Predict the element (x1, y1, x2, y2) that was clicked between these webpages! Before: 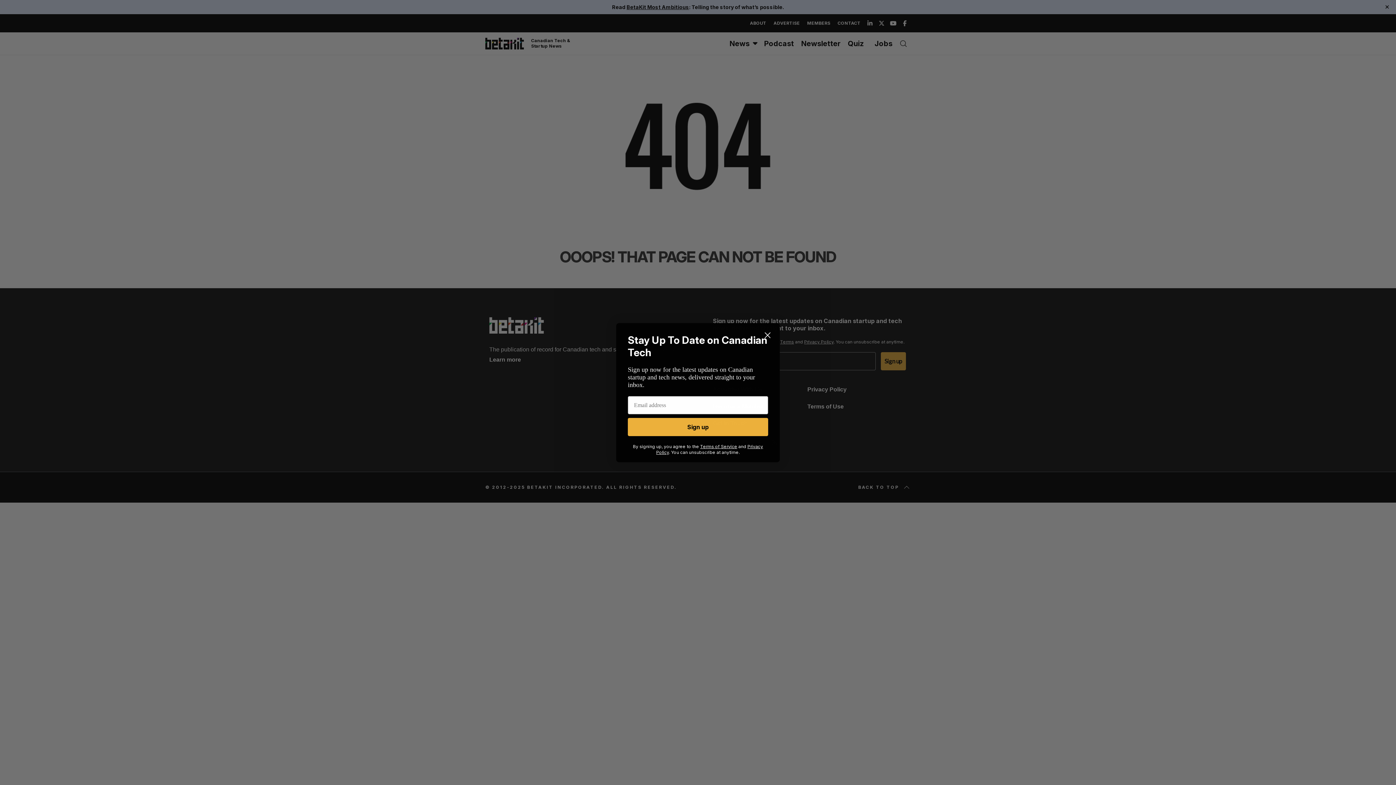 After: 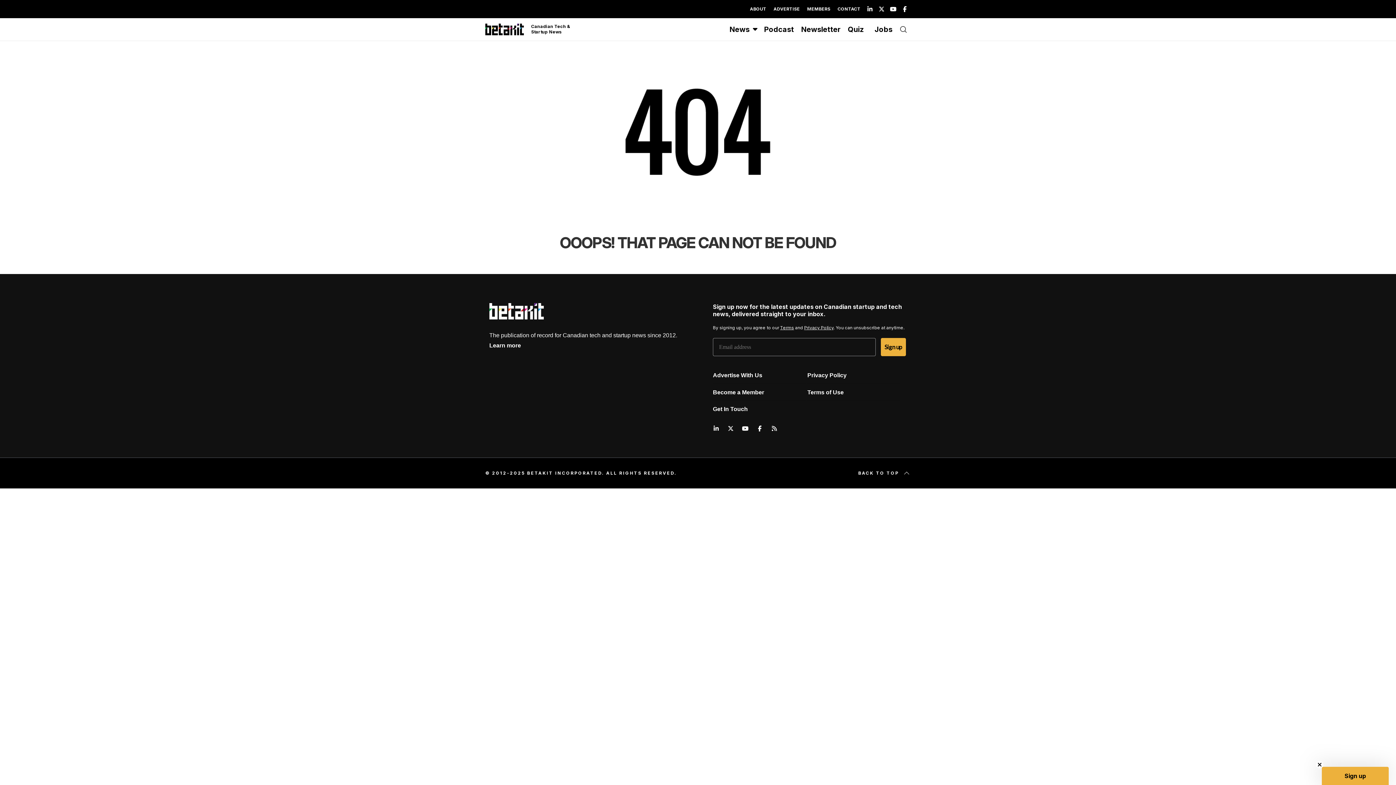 Action: bbox: (1385, 4, 1390, 10) label: Close